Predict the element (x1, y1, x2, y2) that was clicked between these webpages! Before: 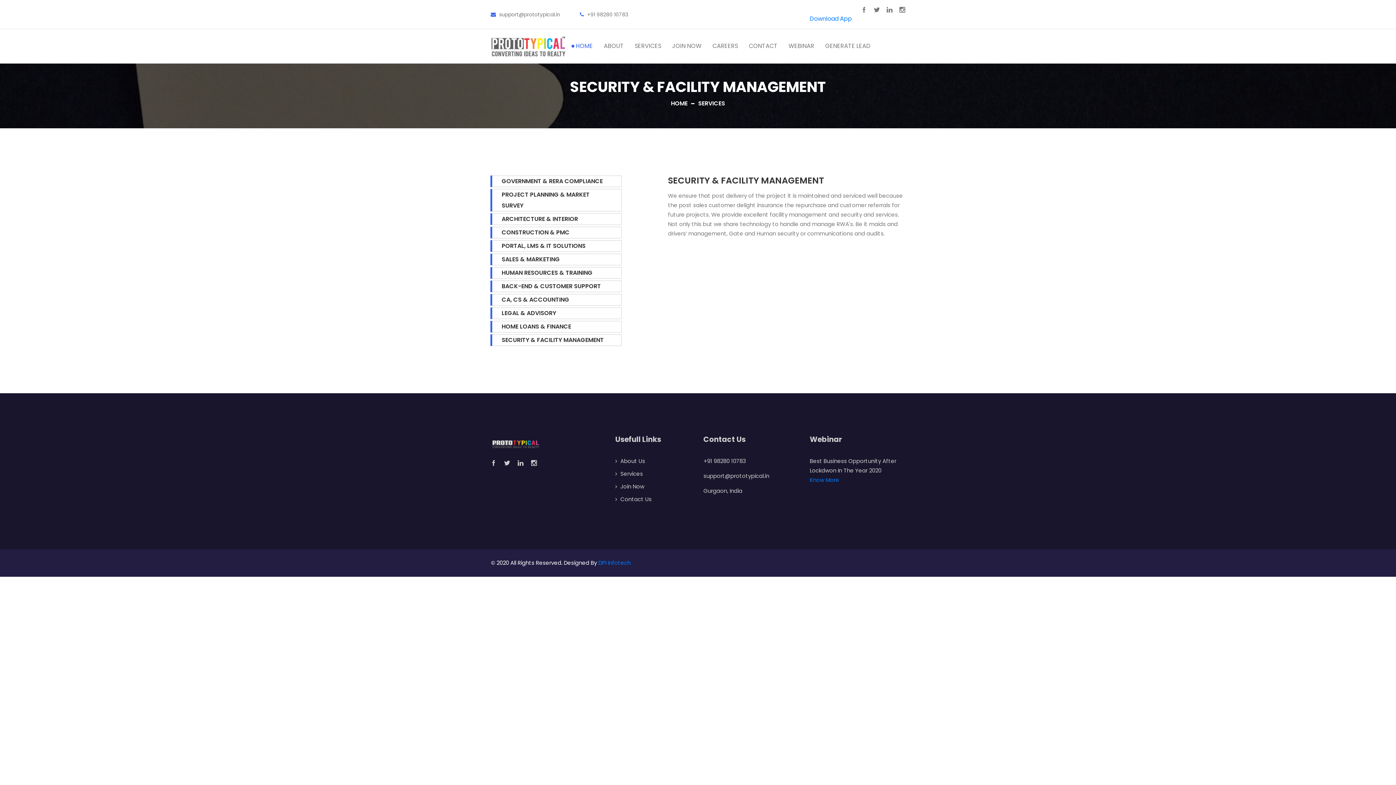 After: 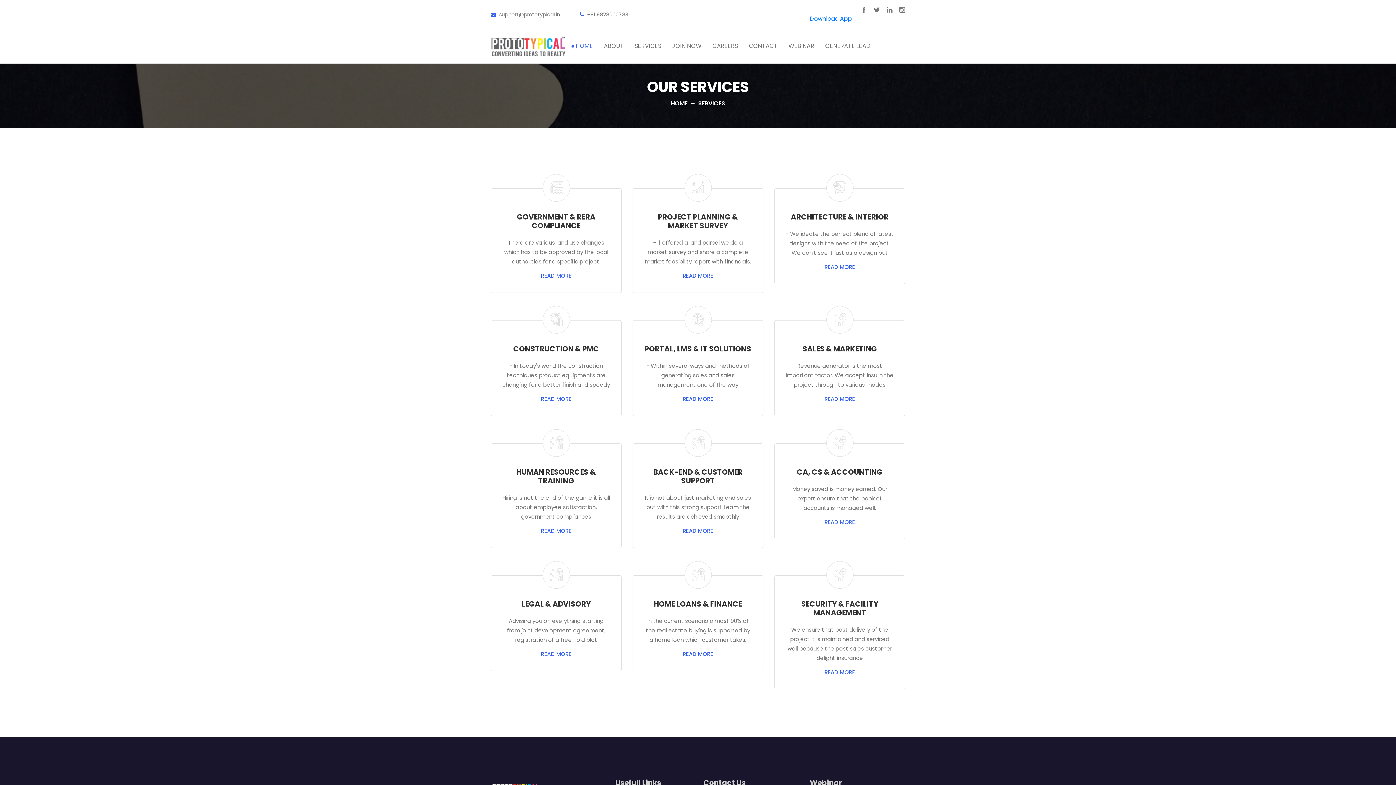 Action: label:  Services bbox: (615, 467, 643, 480)